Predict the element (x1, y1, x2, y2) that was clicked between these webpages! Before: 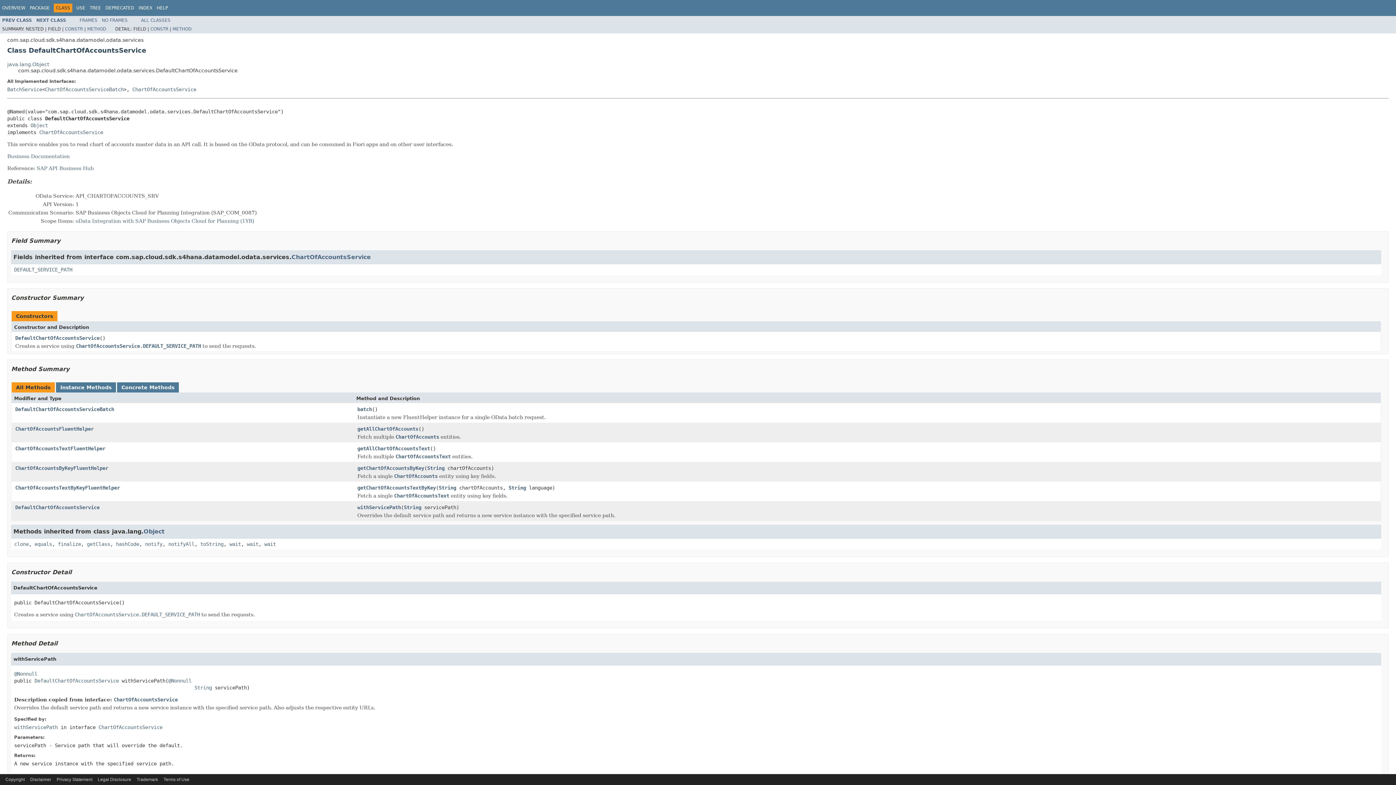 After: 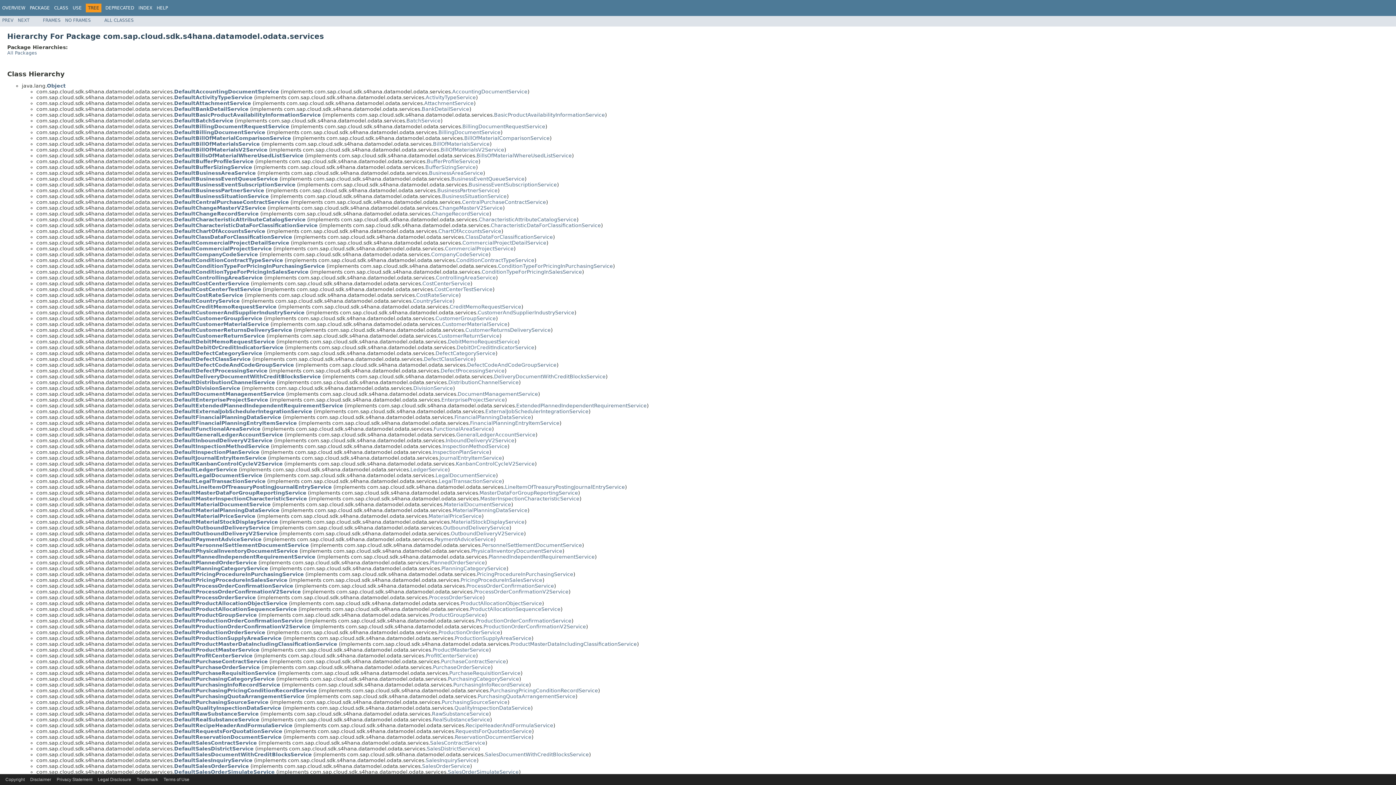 Action: bbox: (89, 5, 101, 10) label: TREE